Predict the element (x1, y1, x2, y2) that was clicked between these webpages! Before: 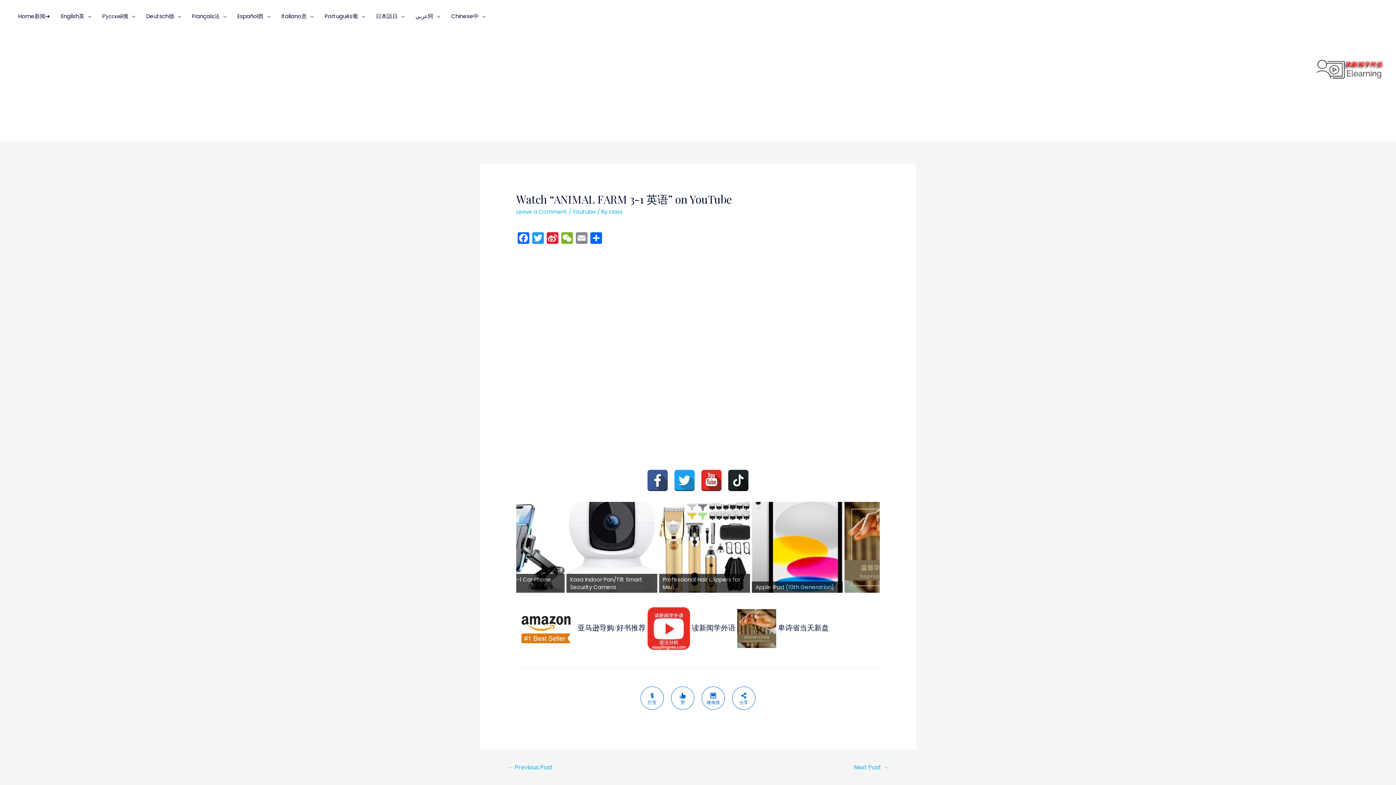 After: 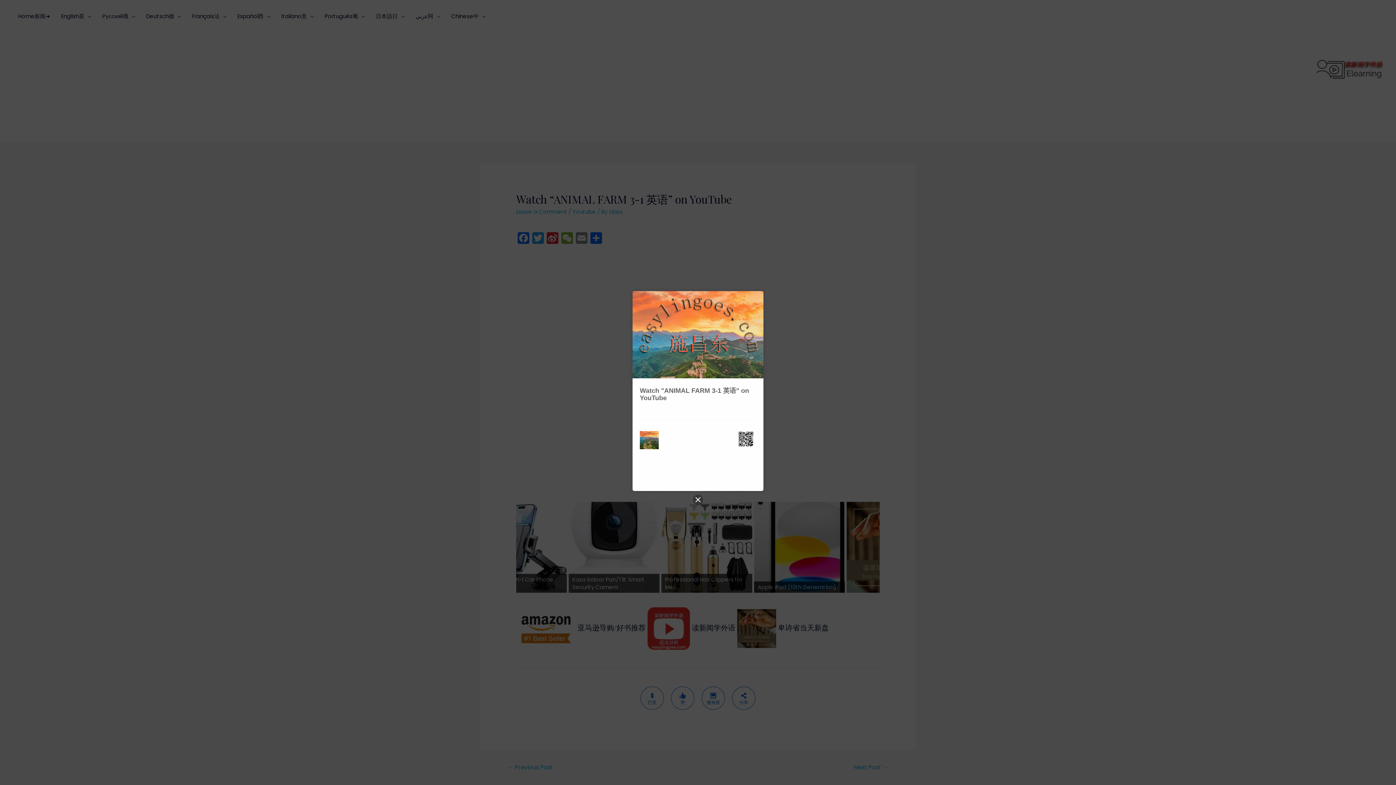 Action: bbox: (701, 686, 725, 710) label: 微海报